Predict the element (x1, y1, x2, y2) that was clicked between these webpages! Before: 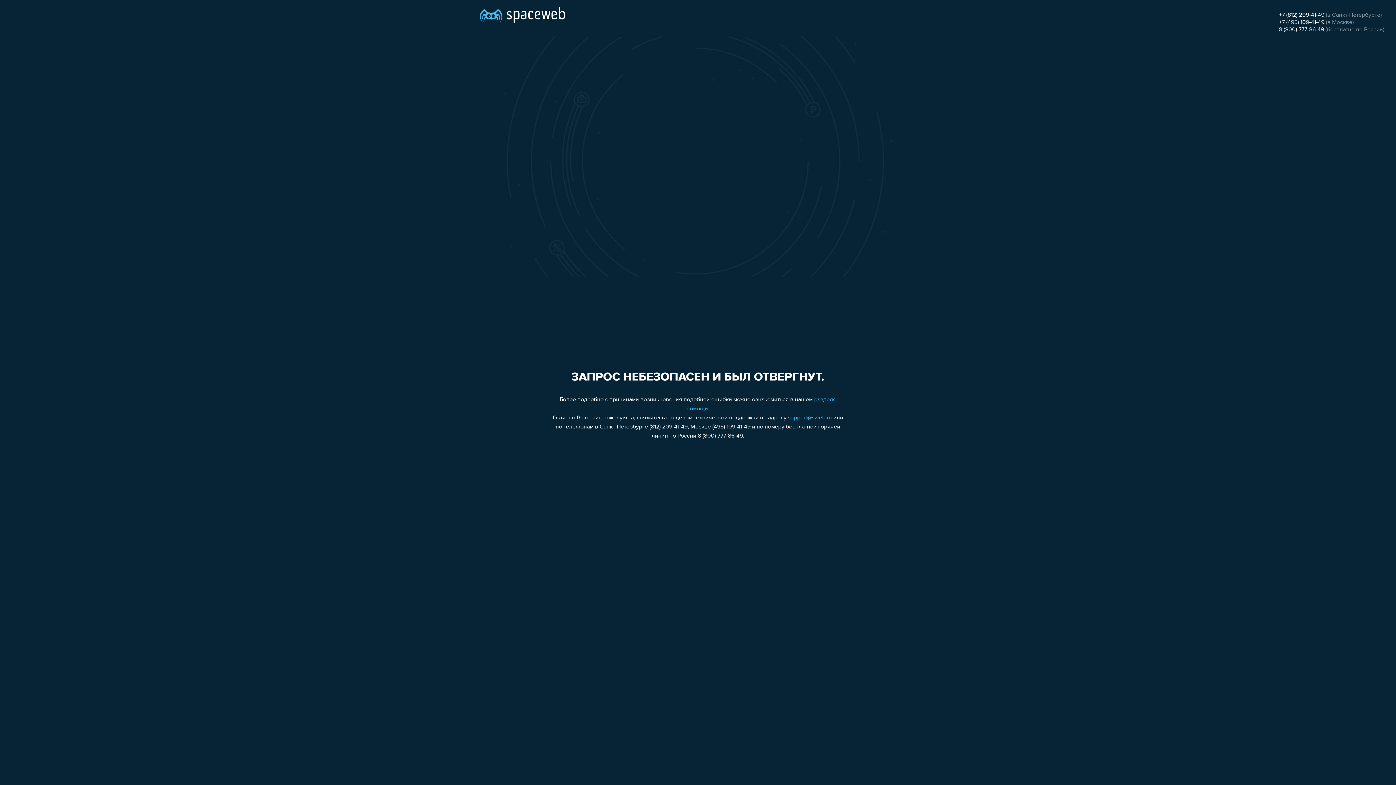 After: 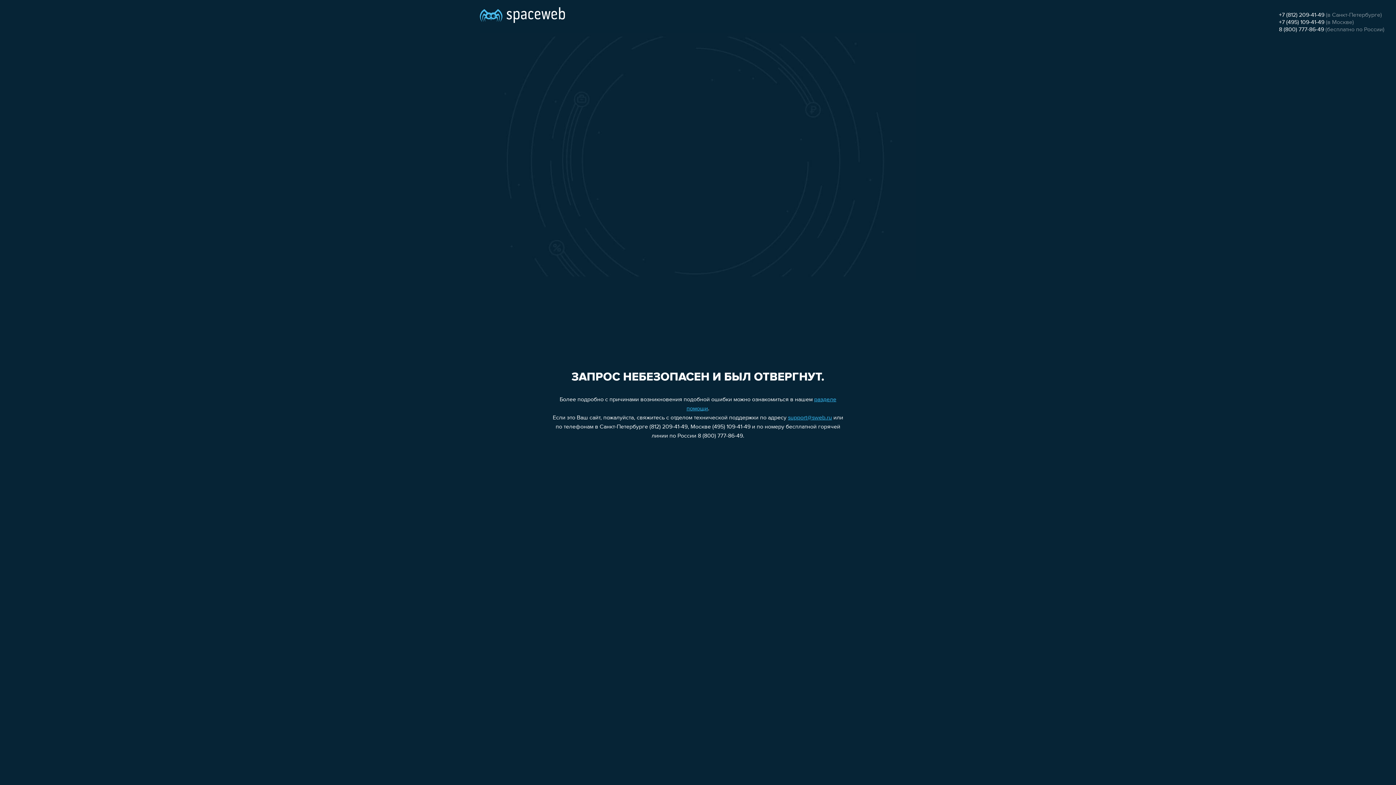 Action: bbox: (1279, 26, 1324, 32) label: 8 (800) 777-86-49